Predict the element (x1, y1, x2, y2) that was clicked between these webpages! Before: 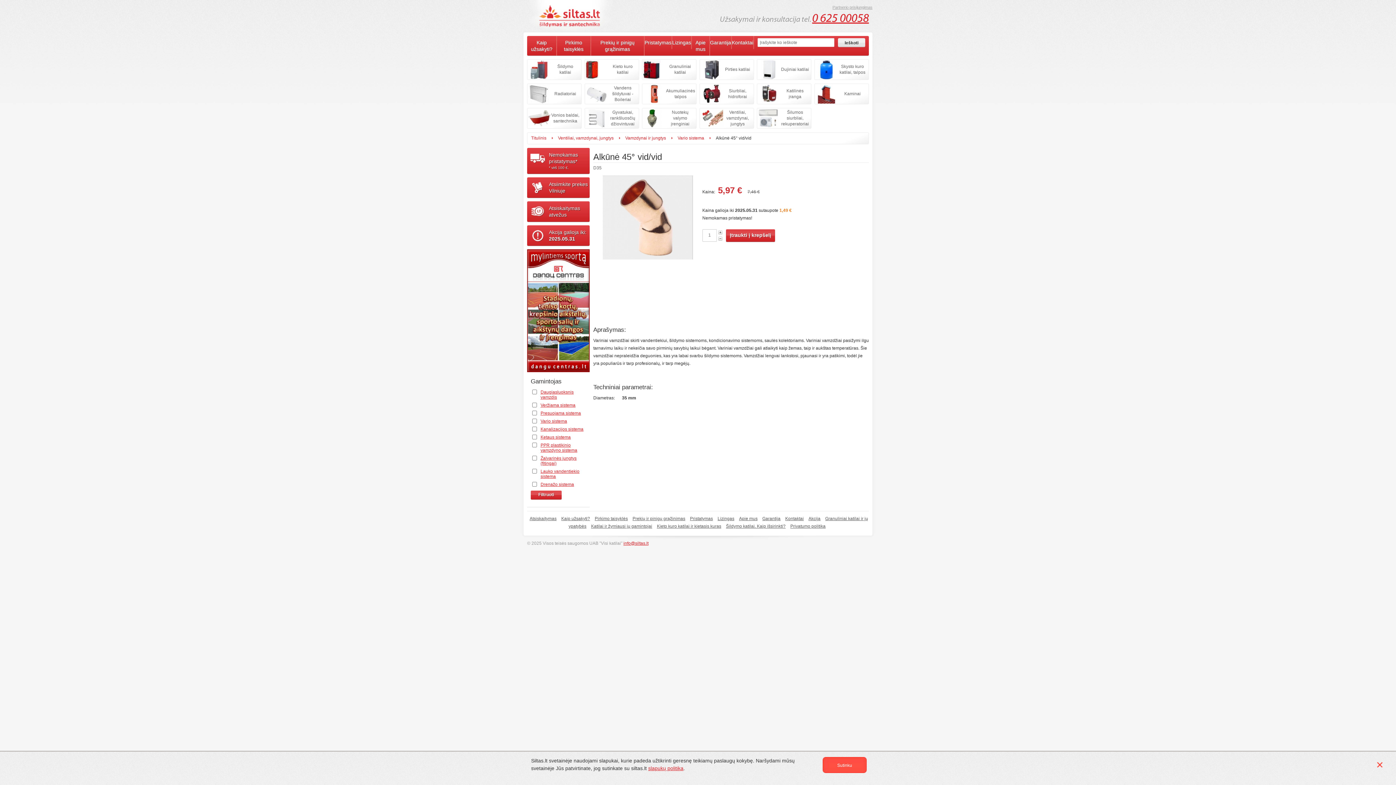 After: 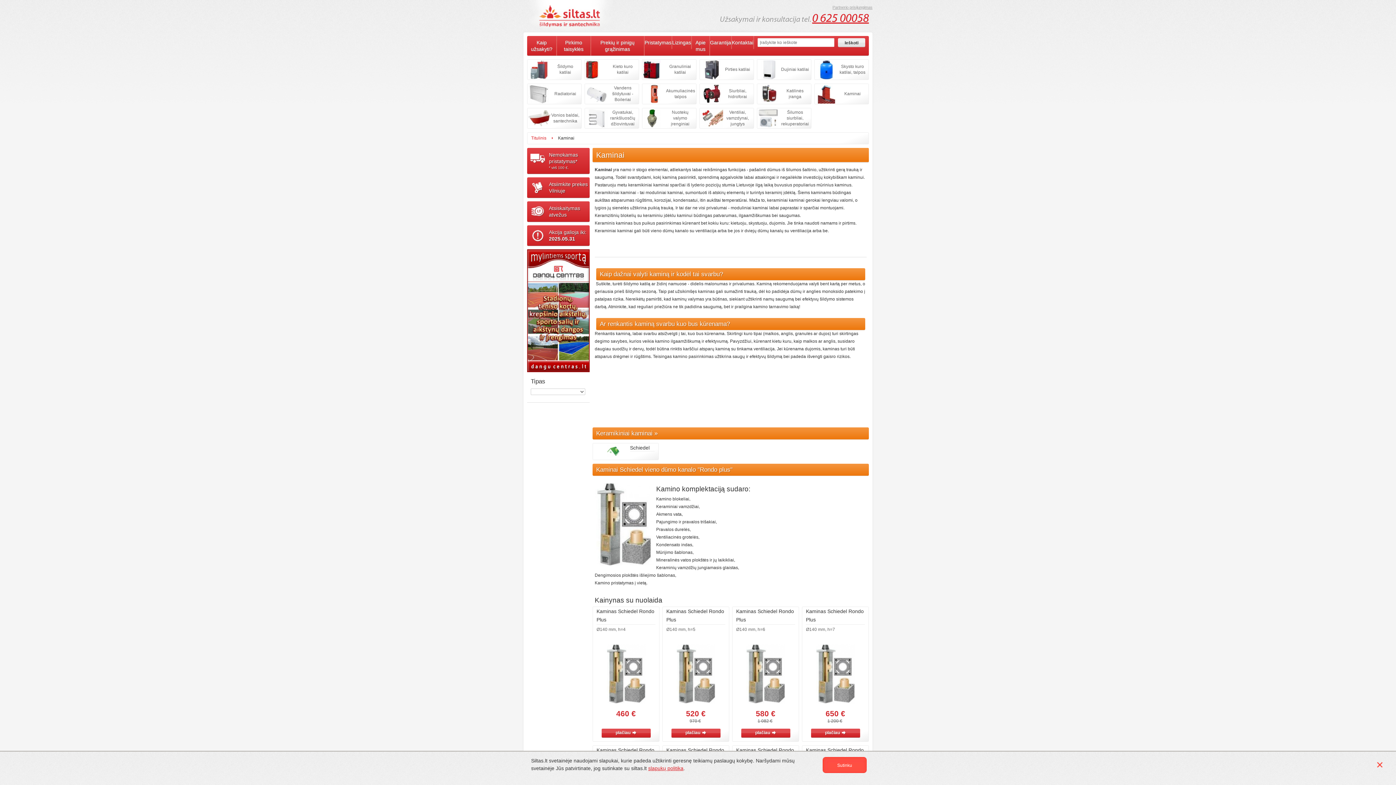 Action: label: Kaminai bbox: (814, 84, 868, 104)